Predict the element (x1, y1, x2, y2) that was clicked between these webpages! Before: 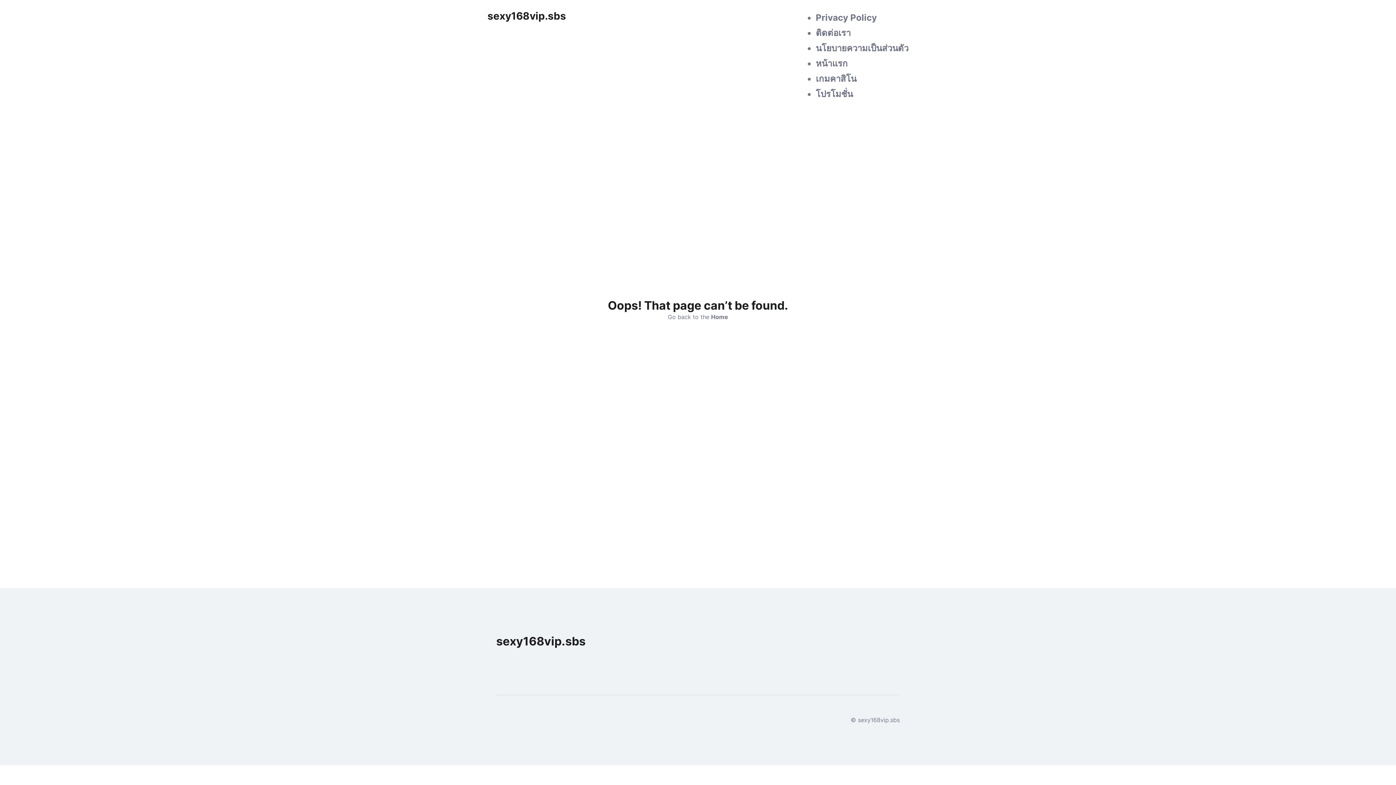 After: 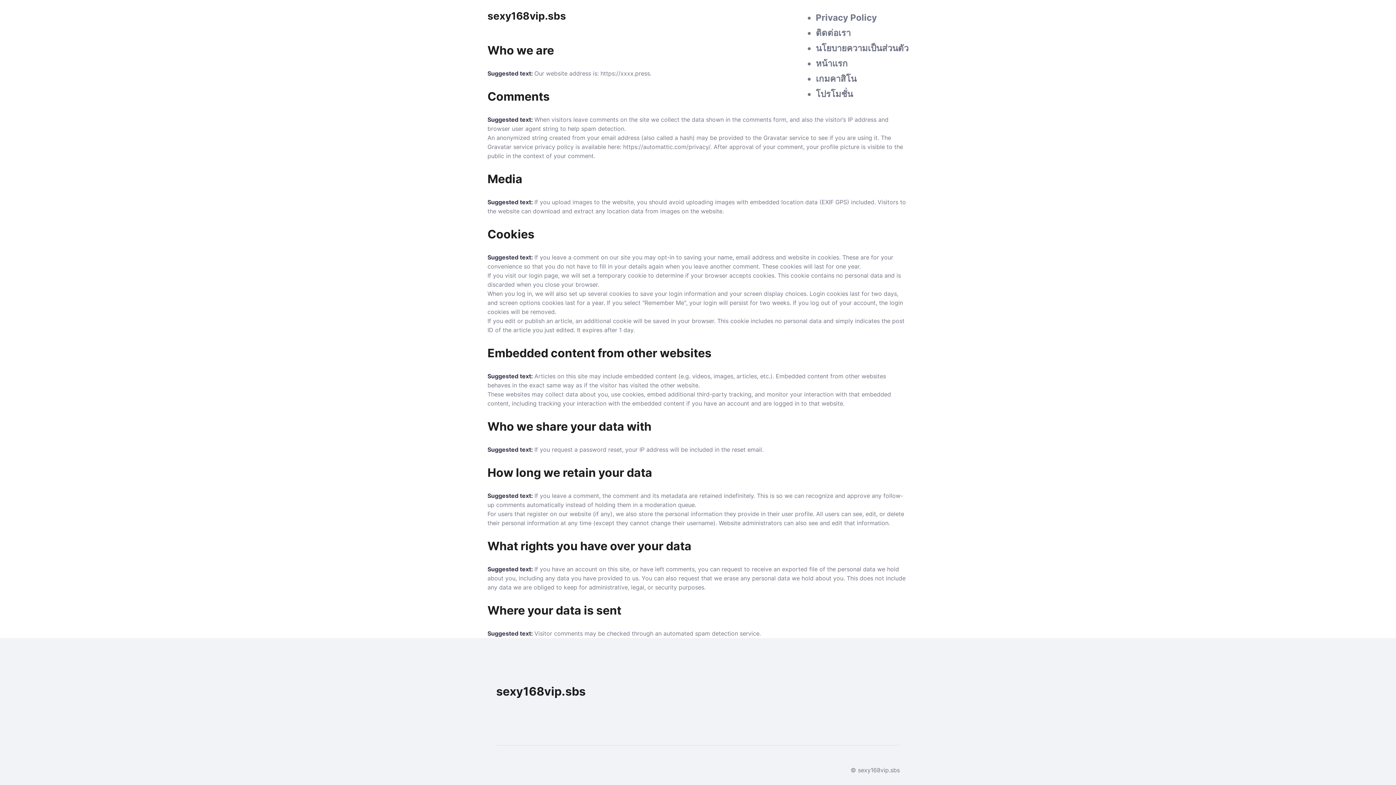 Action: bbox: (816, 12, 877, 22) label: Privacy Policy